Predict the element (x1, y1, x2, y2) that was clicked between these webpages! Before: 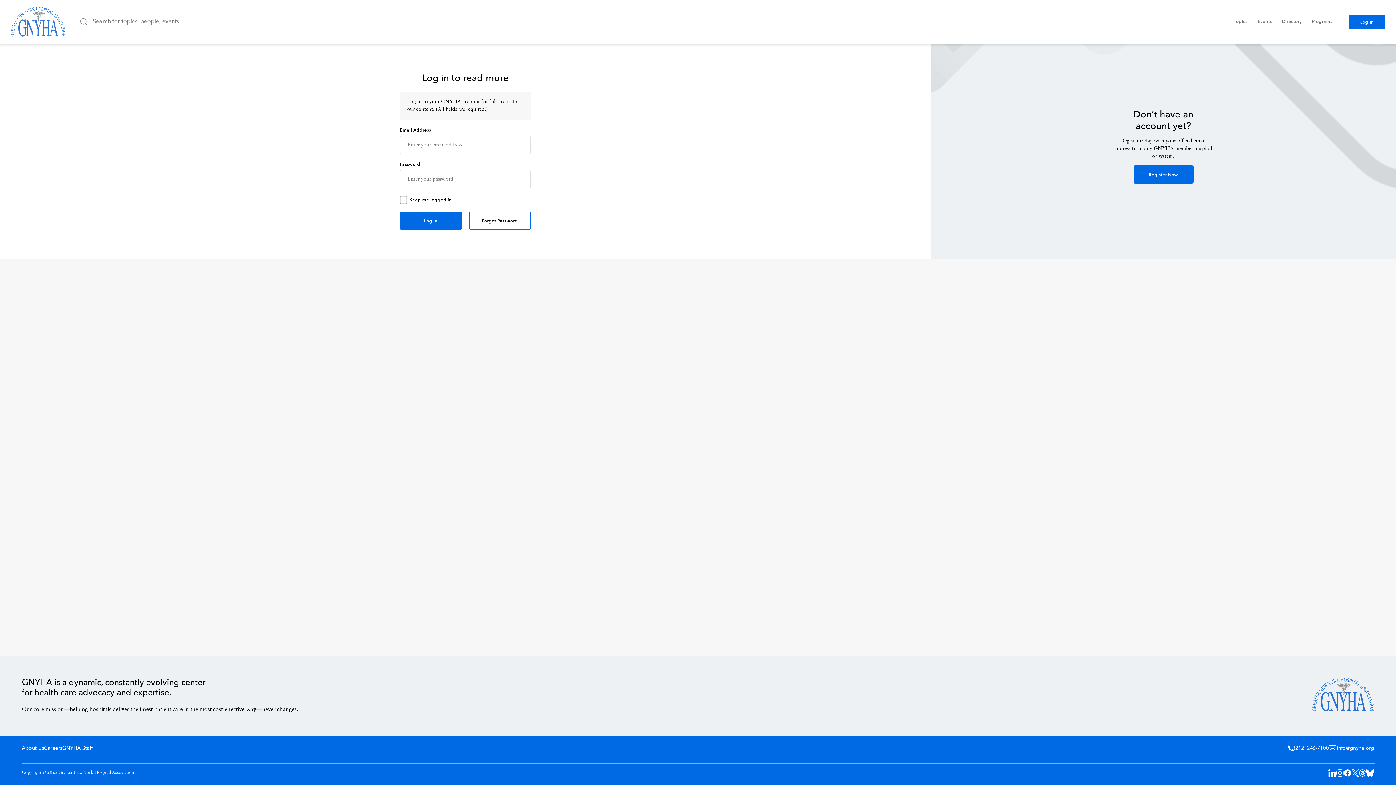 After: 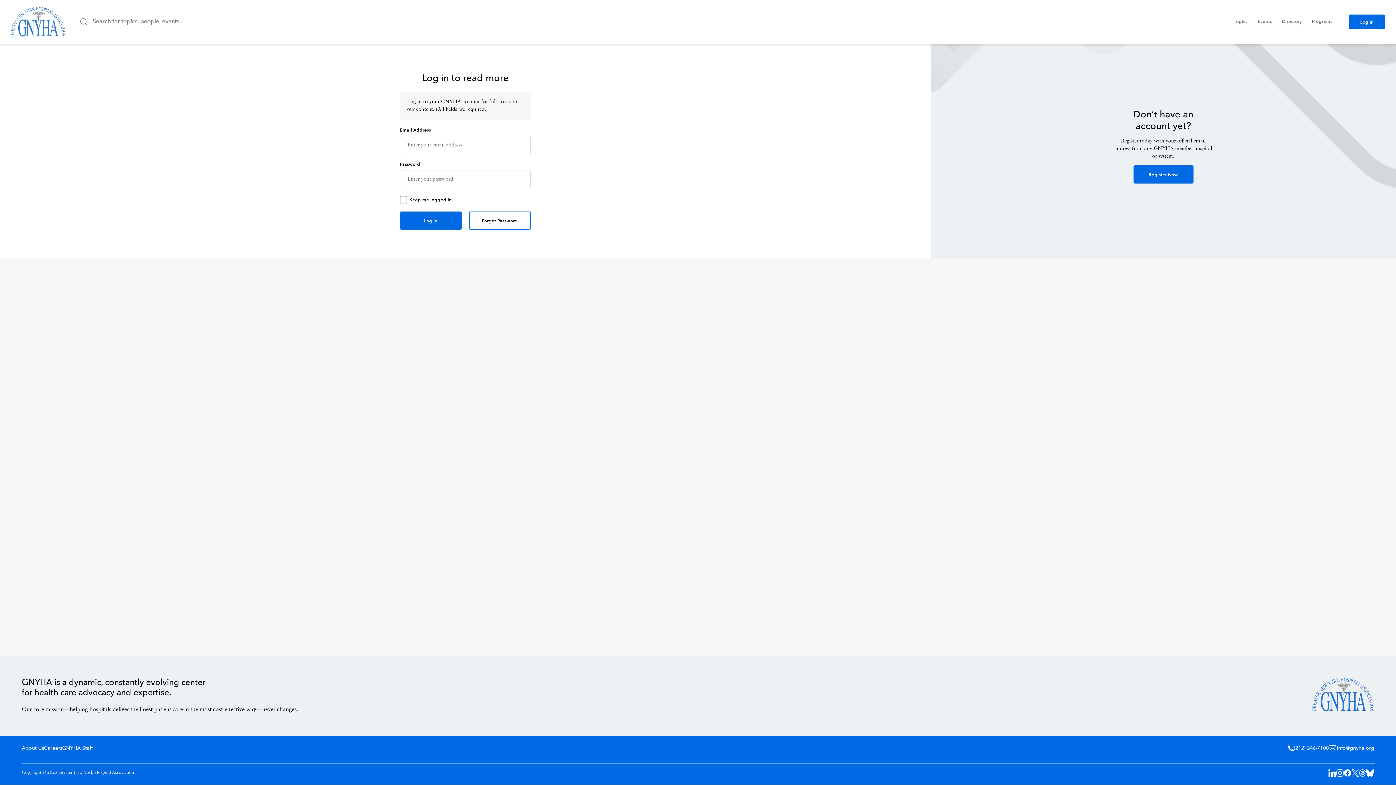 Action: bbox: (1344, 769, 1351, 777)